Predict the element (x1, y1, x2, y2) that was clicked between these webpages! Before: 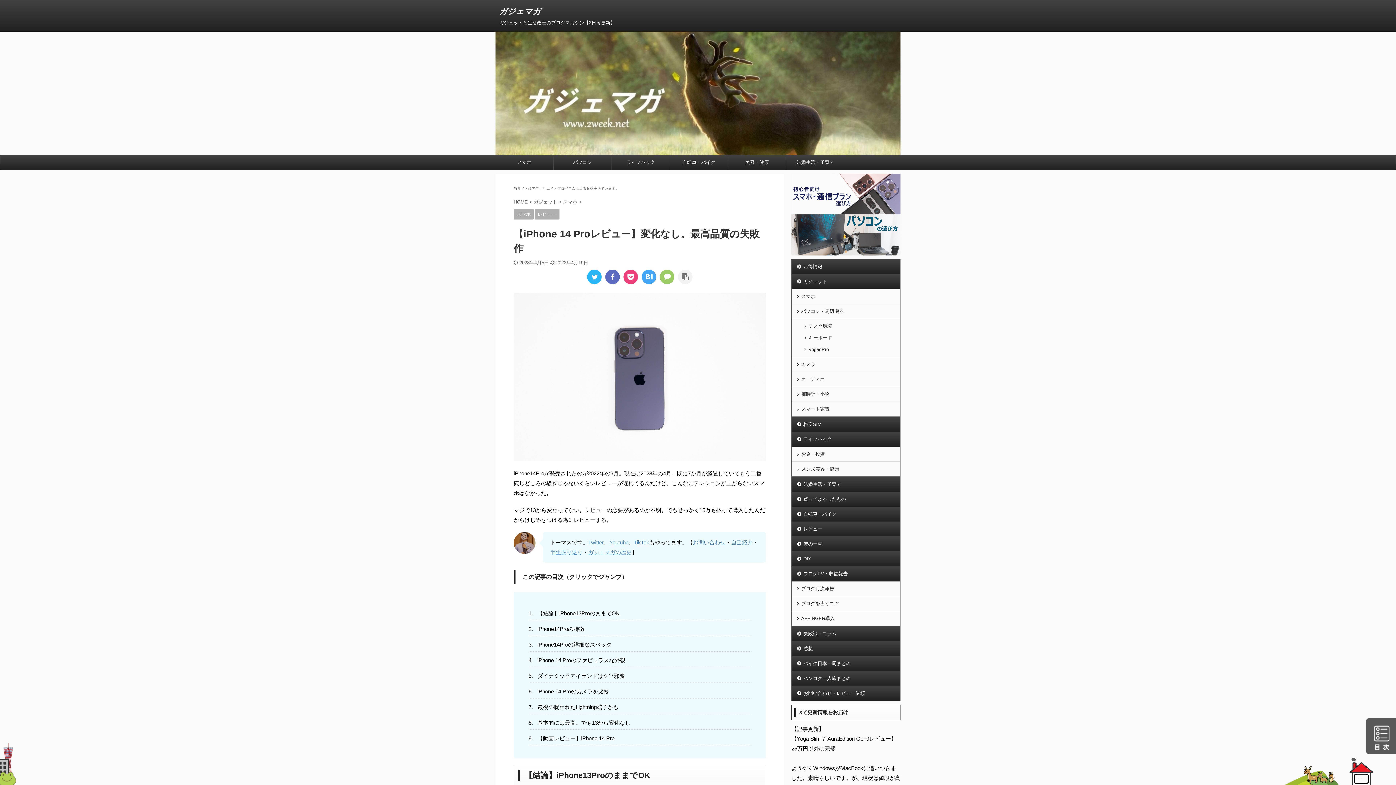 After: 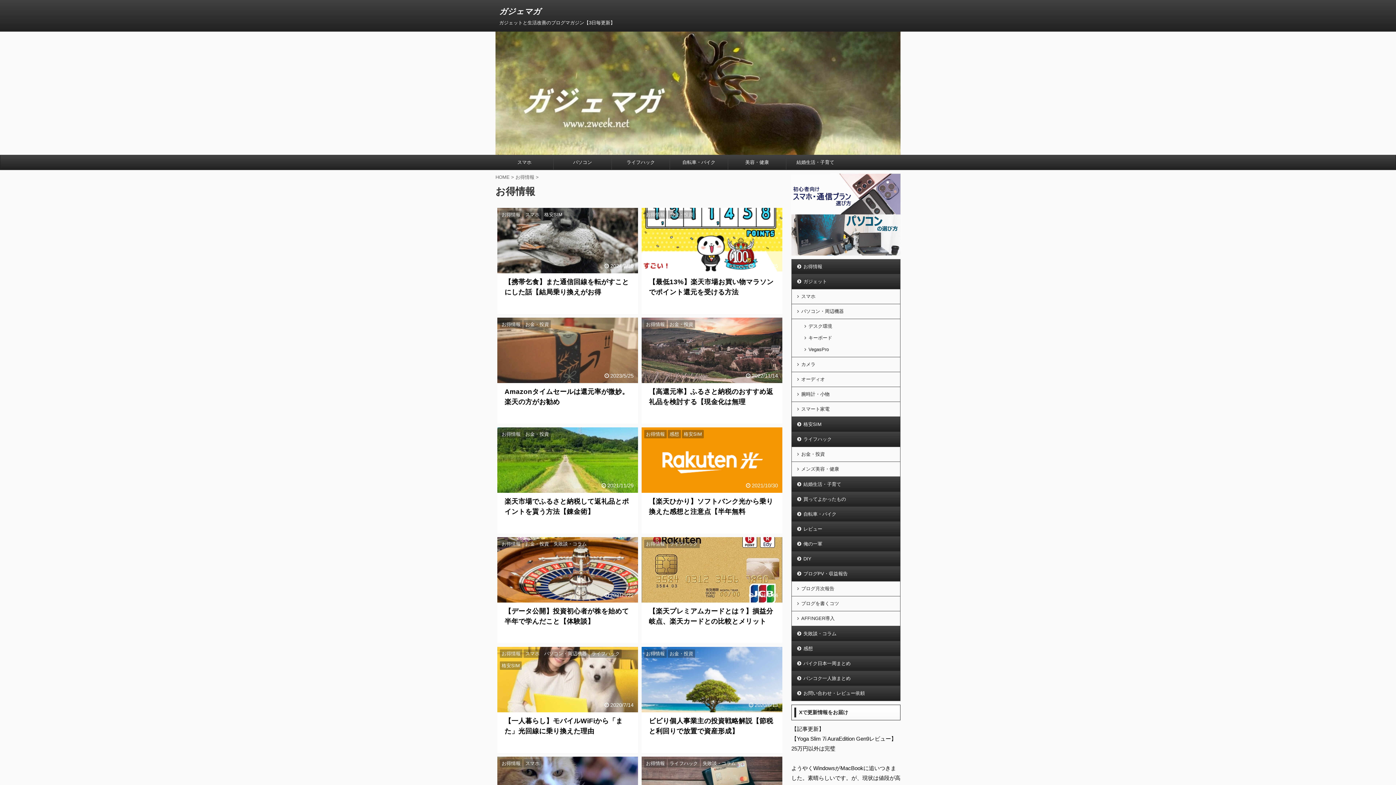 Action: label: お得情報 bbox: (792, 259, 900, 274)